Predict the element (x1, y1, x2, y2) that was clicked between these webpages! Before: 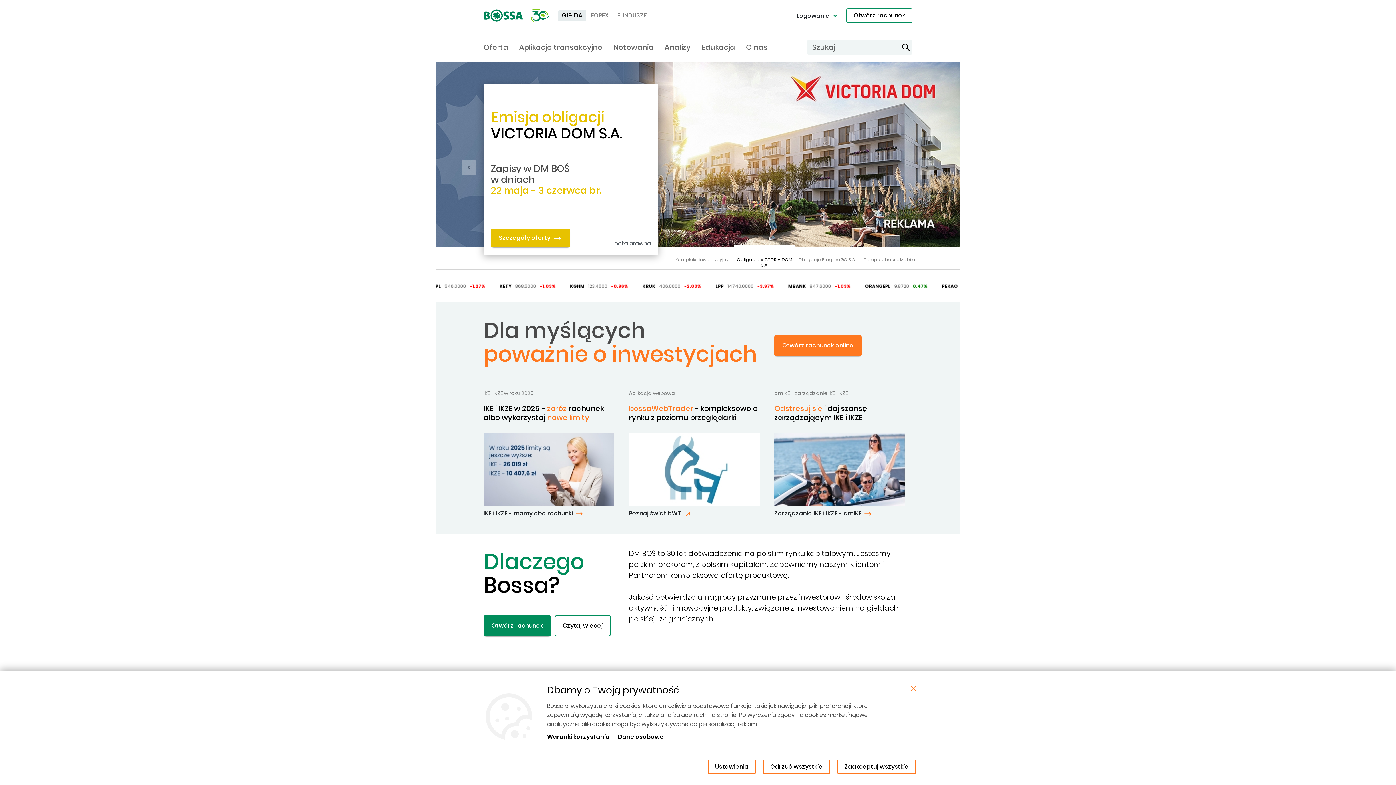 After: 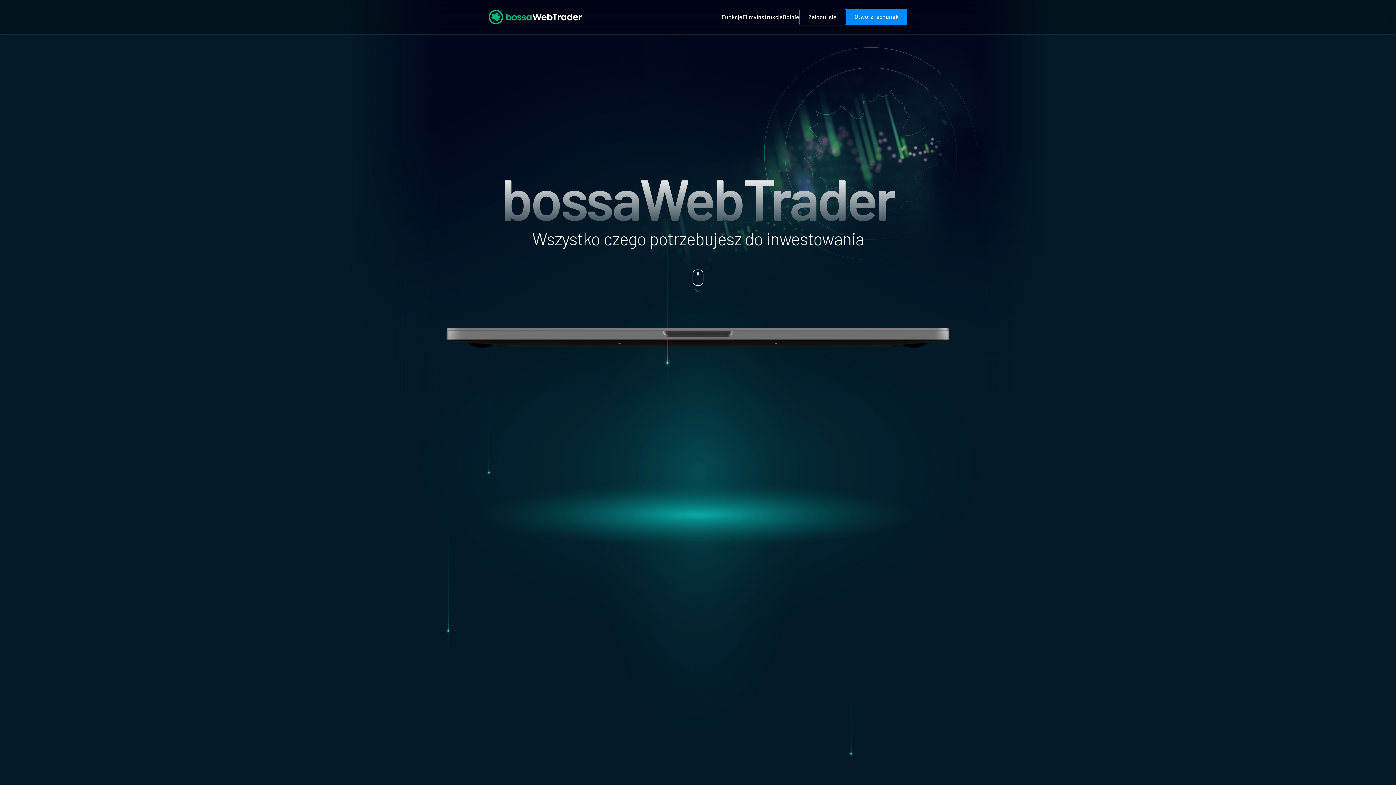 Action: bbox: (629, 433, 759, 506)